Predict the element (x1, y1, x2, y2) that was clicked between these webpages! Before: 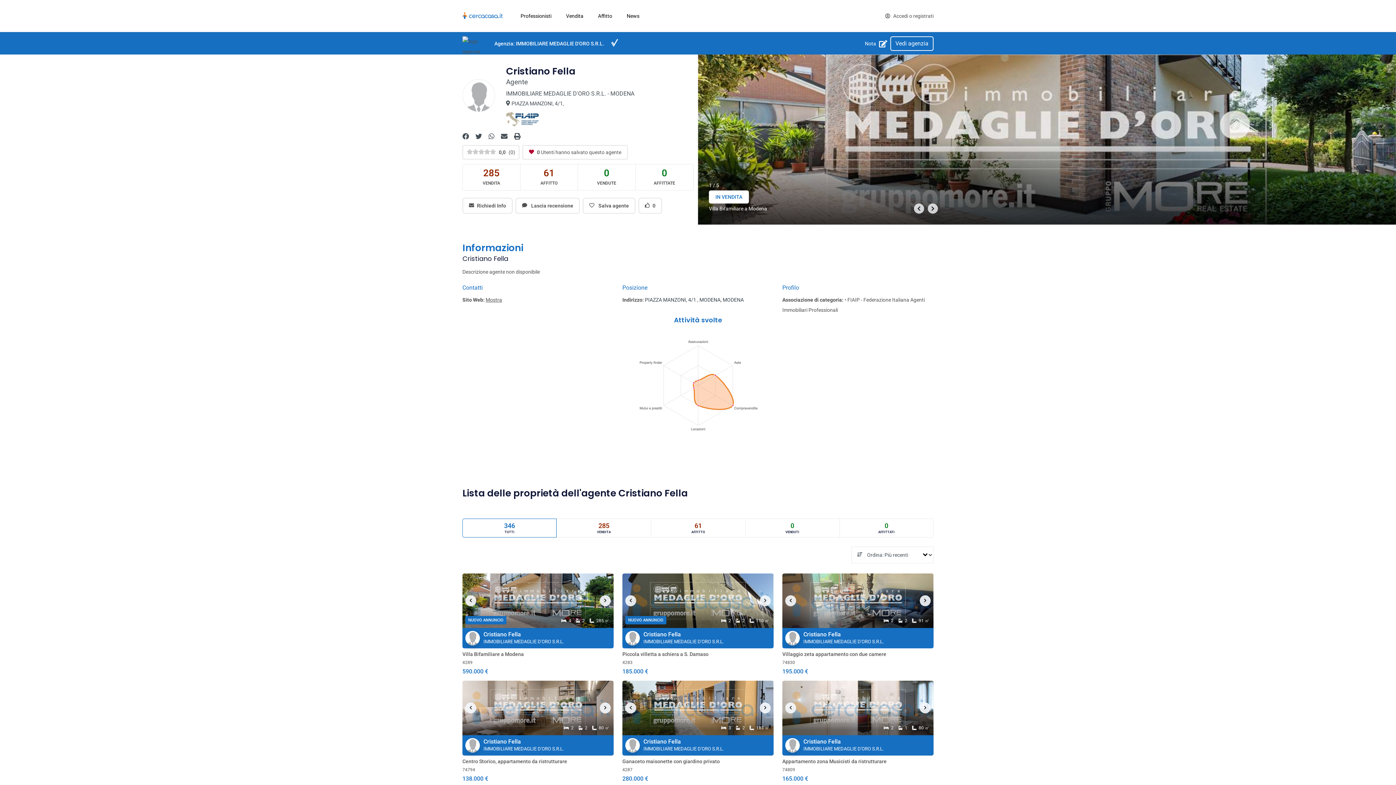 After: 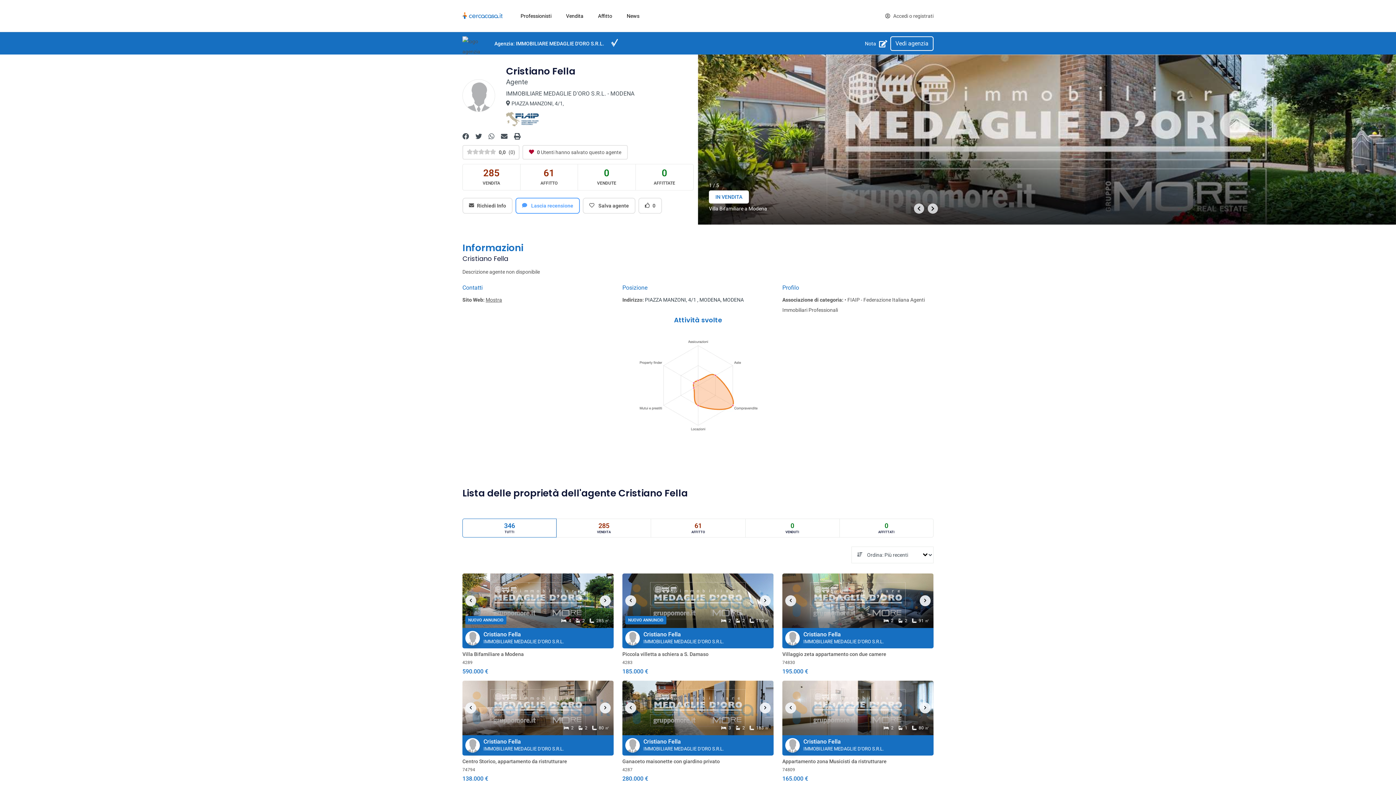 Action: bbox: (515, 197, 580, 213) label:  Lascia recensione